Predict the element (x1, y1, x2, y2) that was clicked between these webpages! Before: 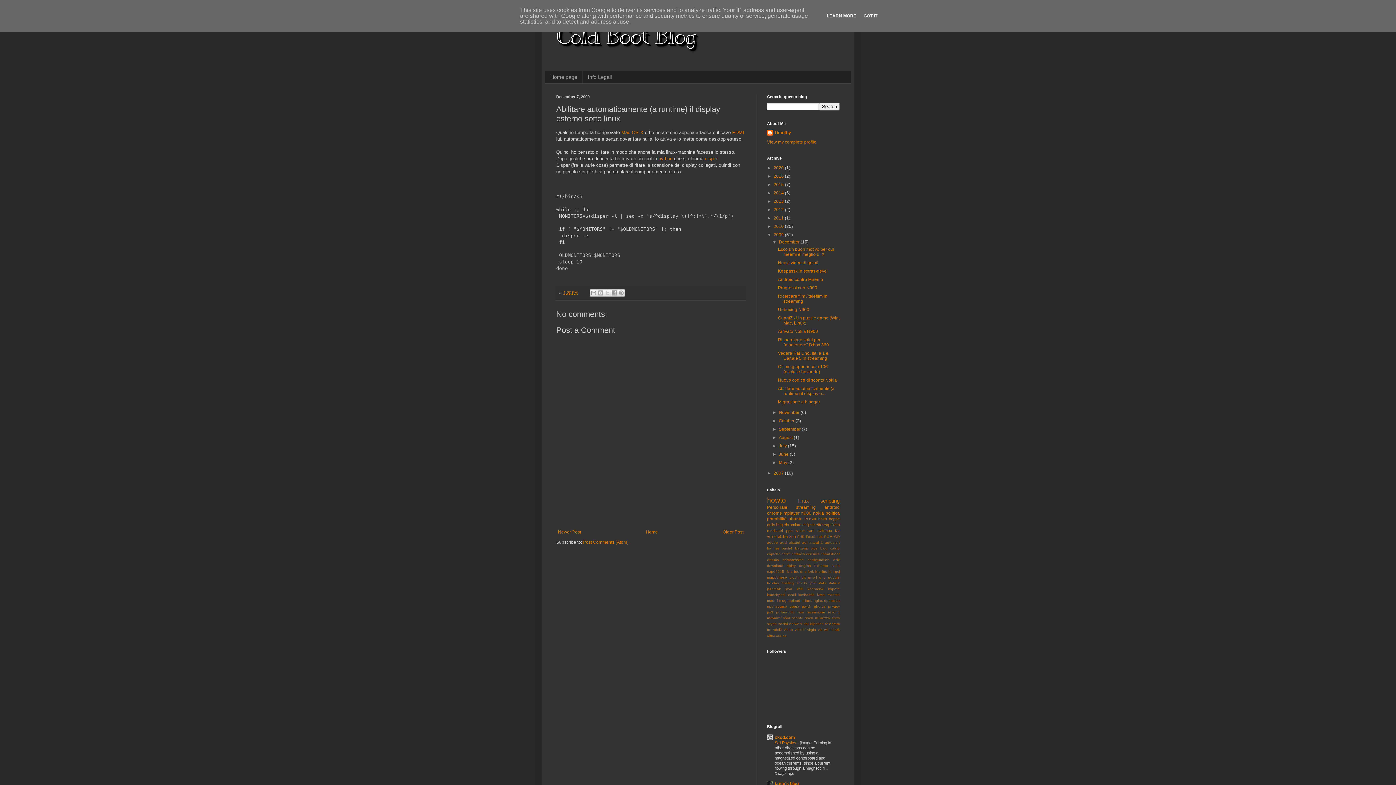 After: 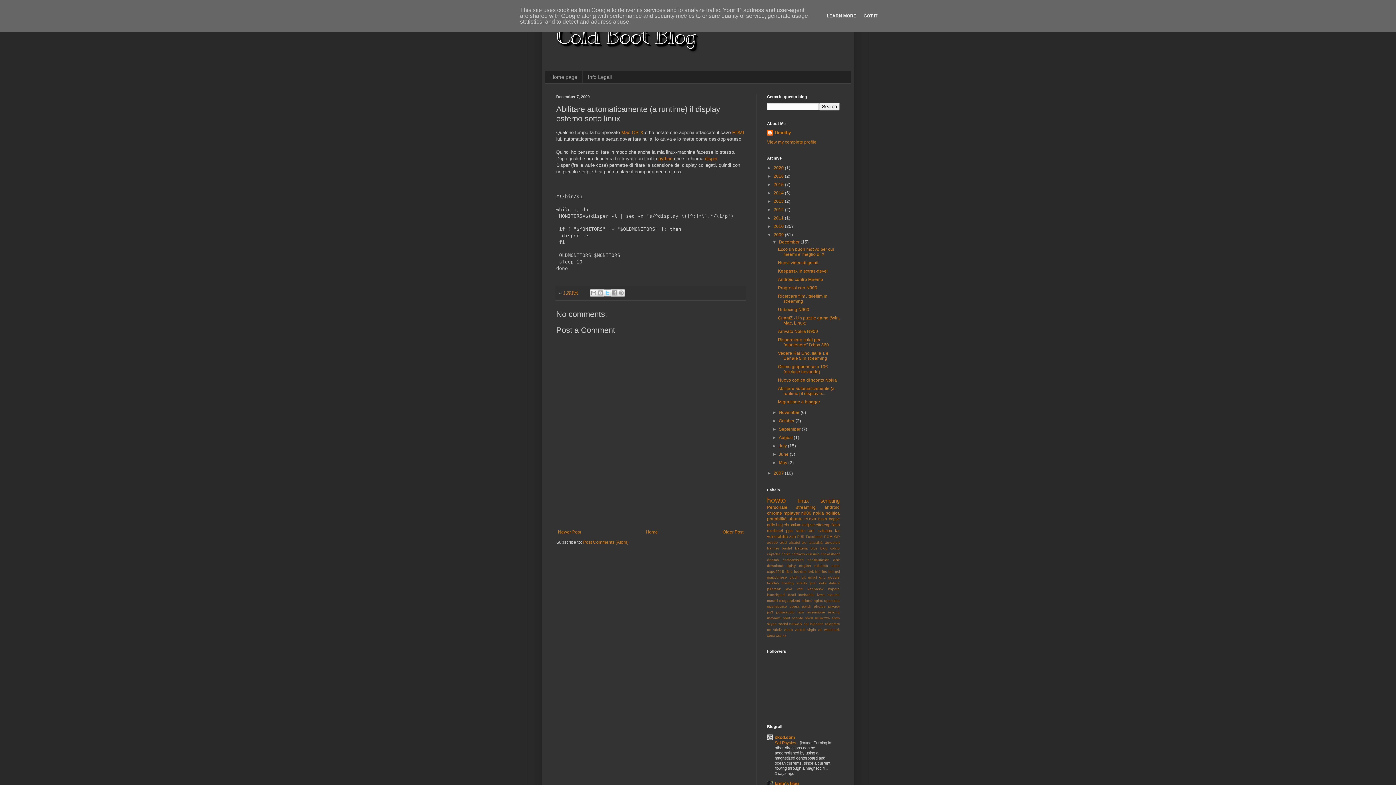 Action: bbox: (604, 289, 611, 296) label: Share to X